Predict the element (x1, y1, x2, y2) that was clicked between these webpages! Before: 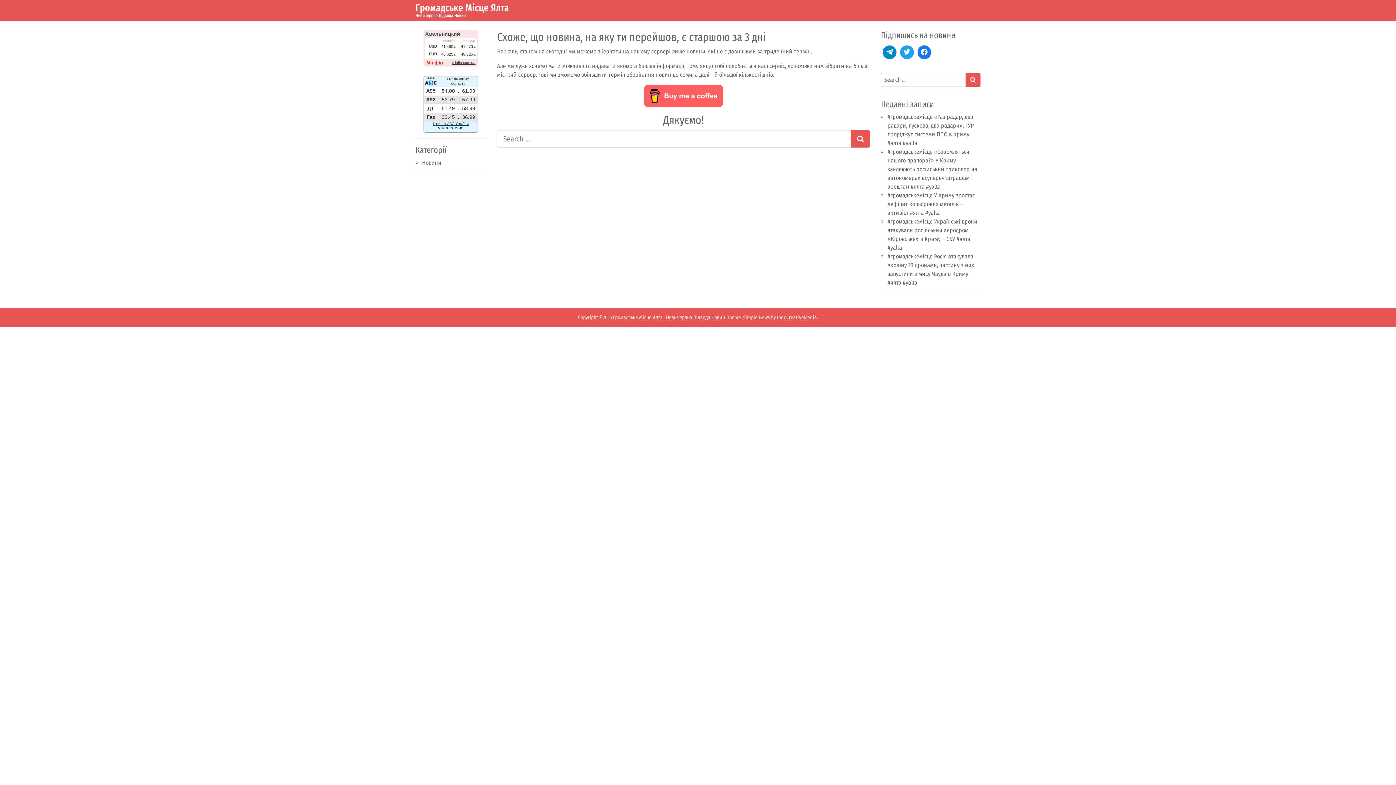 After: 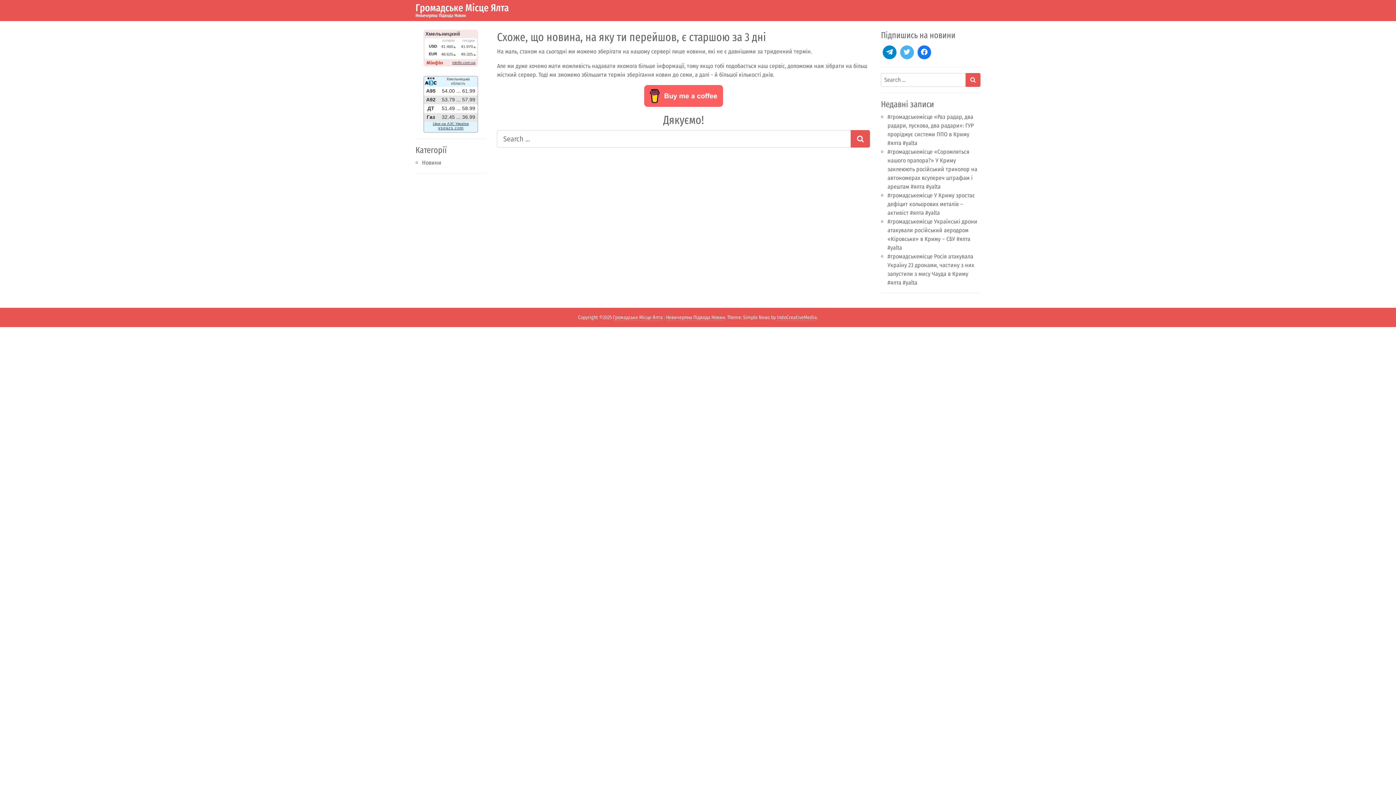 Action: bbox: (898, 43, 915, 60)